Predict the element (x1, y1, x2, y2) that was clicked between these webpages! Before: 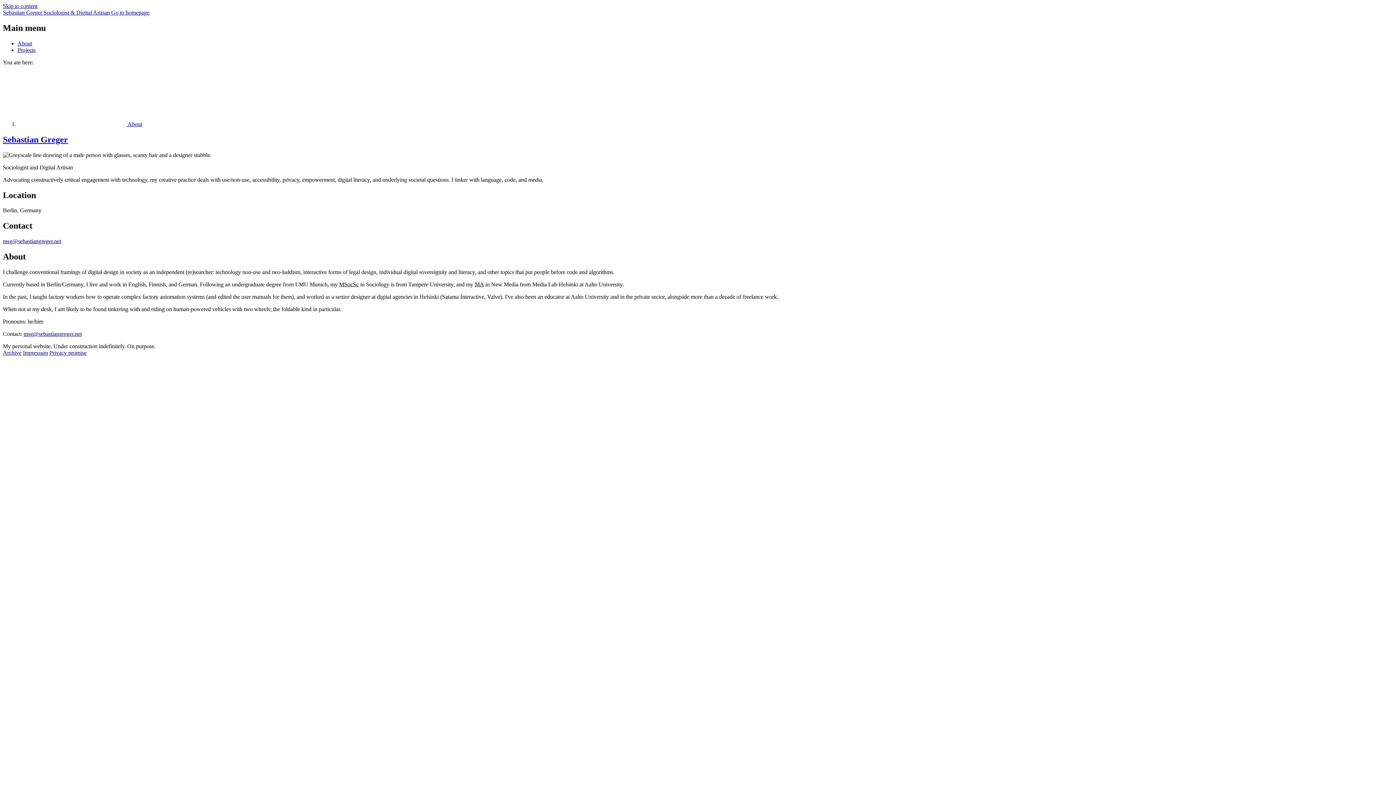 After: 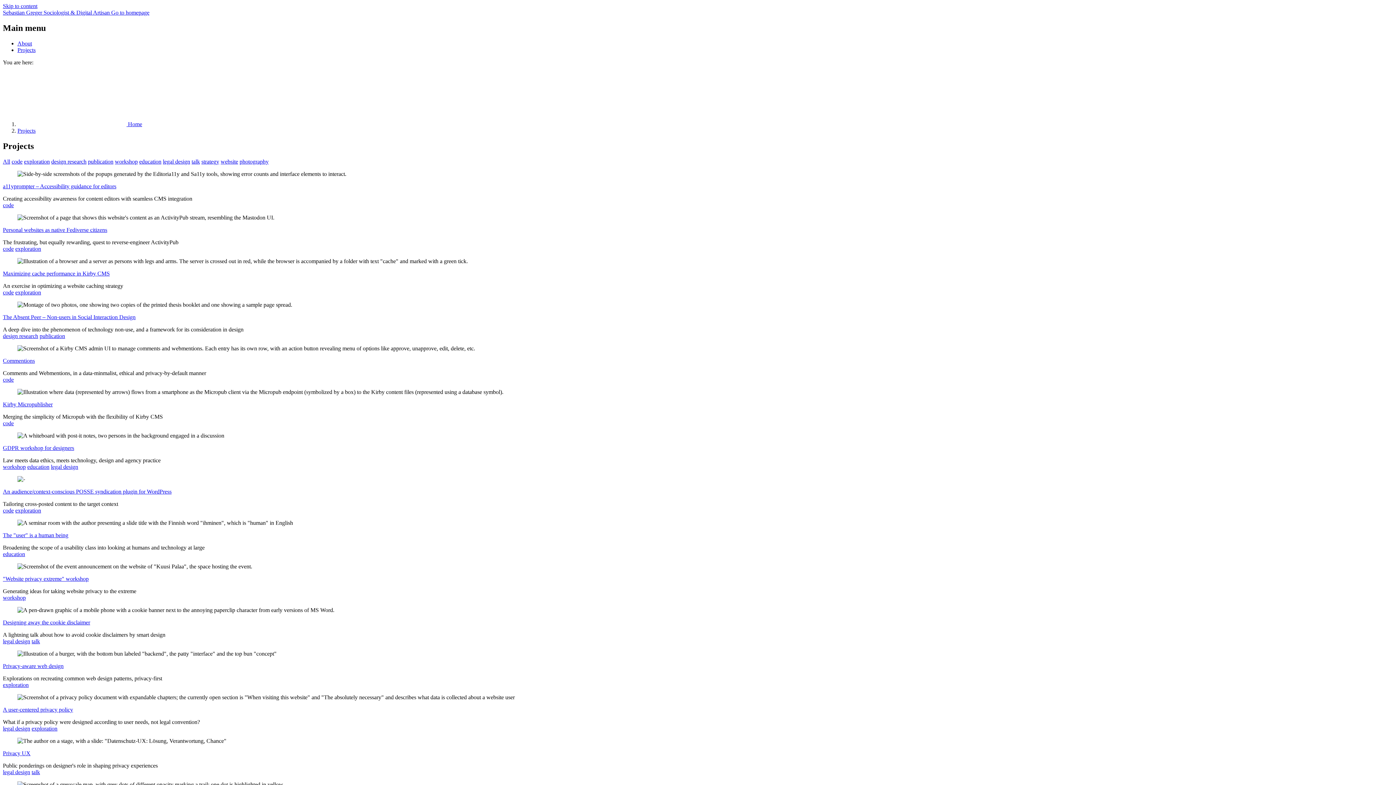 Action: bbox: (17, 46, 35, 53) label: Projects